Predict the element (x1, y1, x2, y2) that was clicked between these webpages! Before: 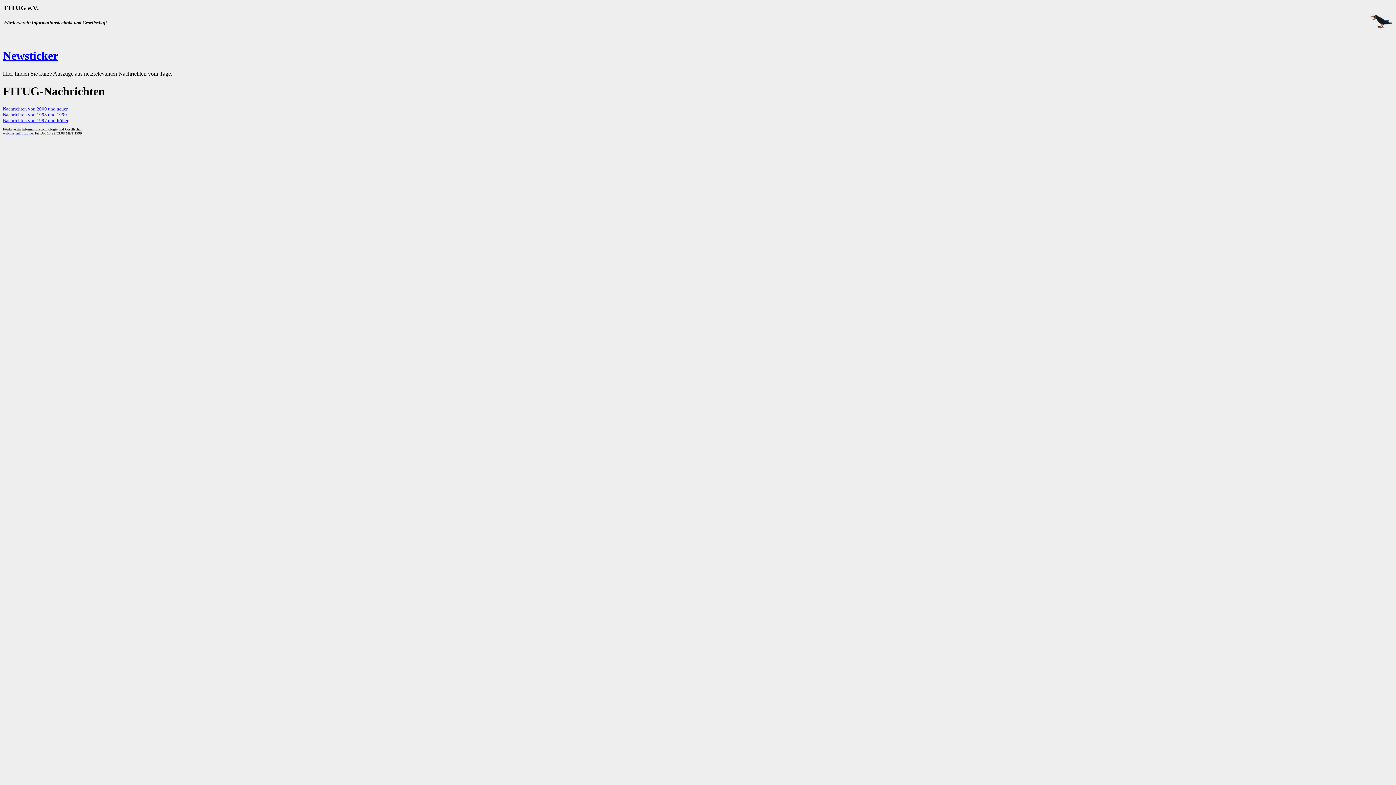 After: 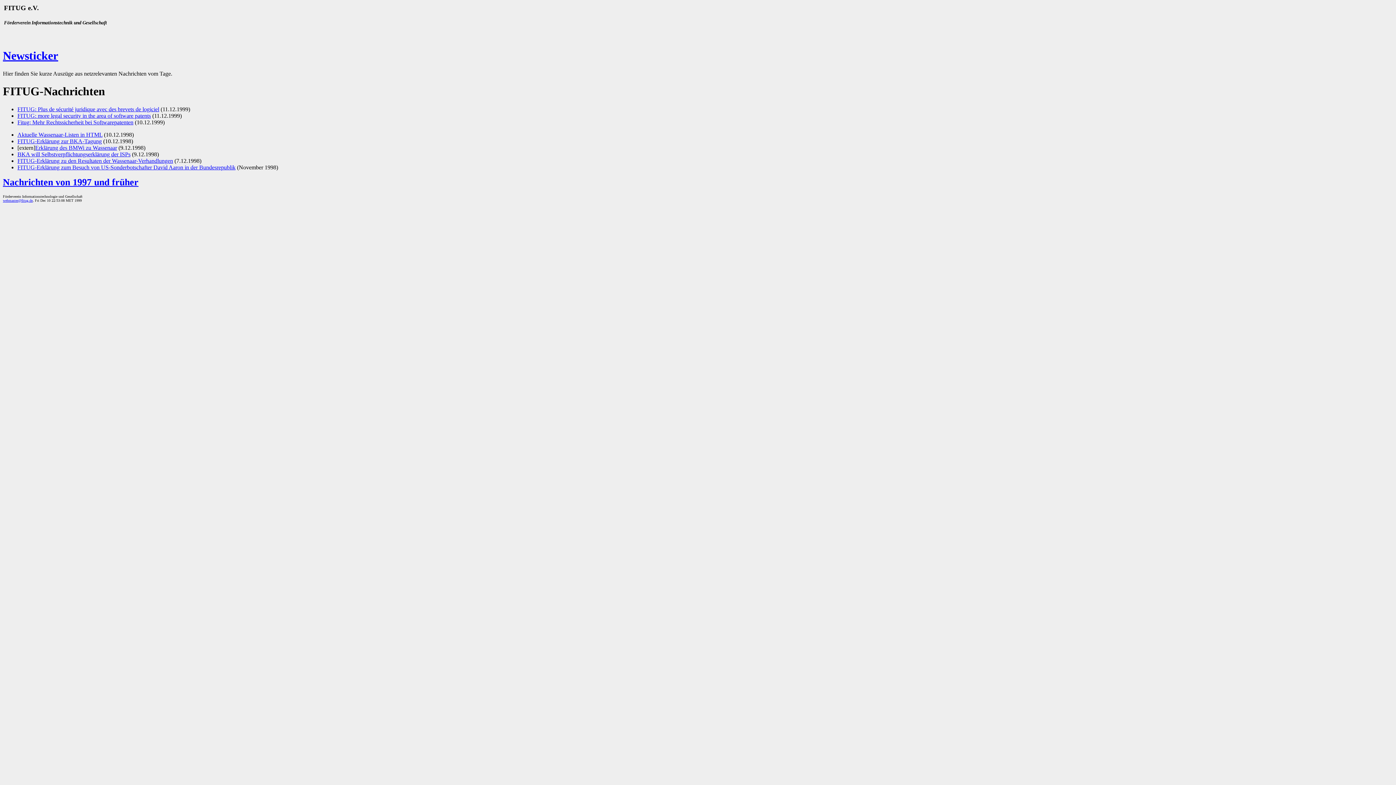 Action: label: Nachrichten von 1998 und 1999 bbox: (2, 111, 66, 117)